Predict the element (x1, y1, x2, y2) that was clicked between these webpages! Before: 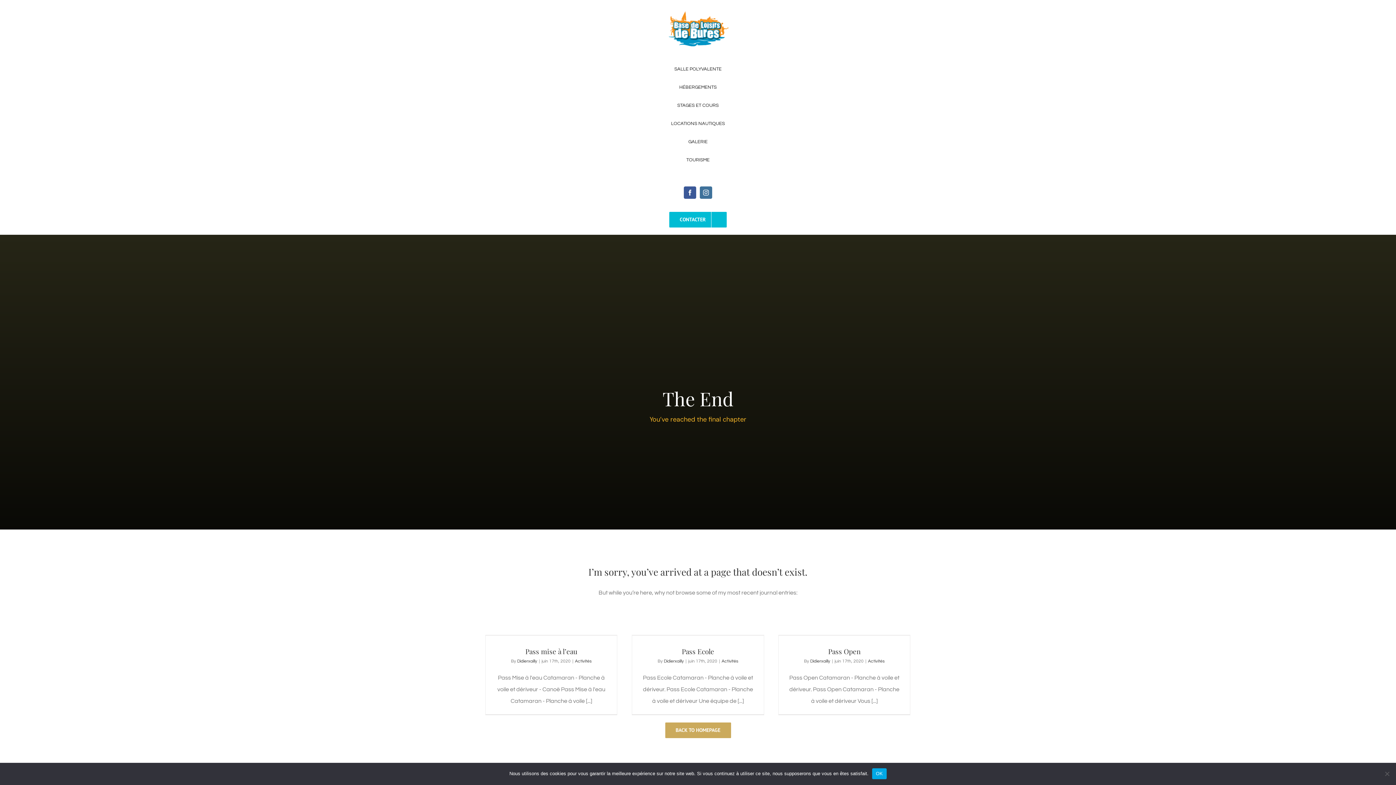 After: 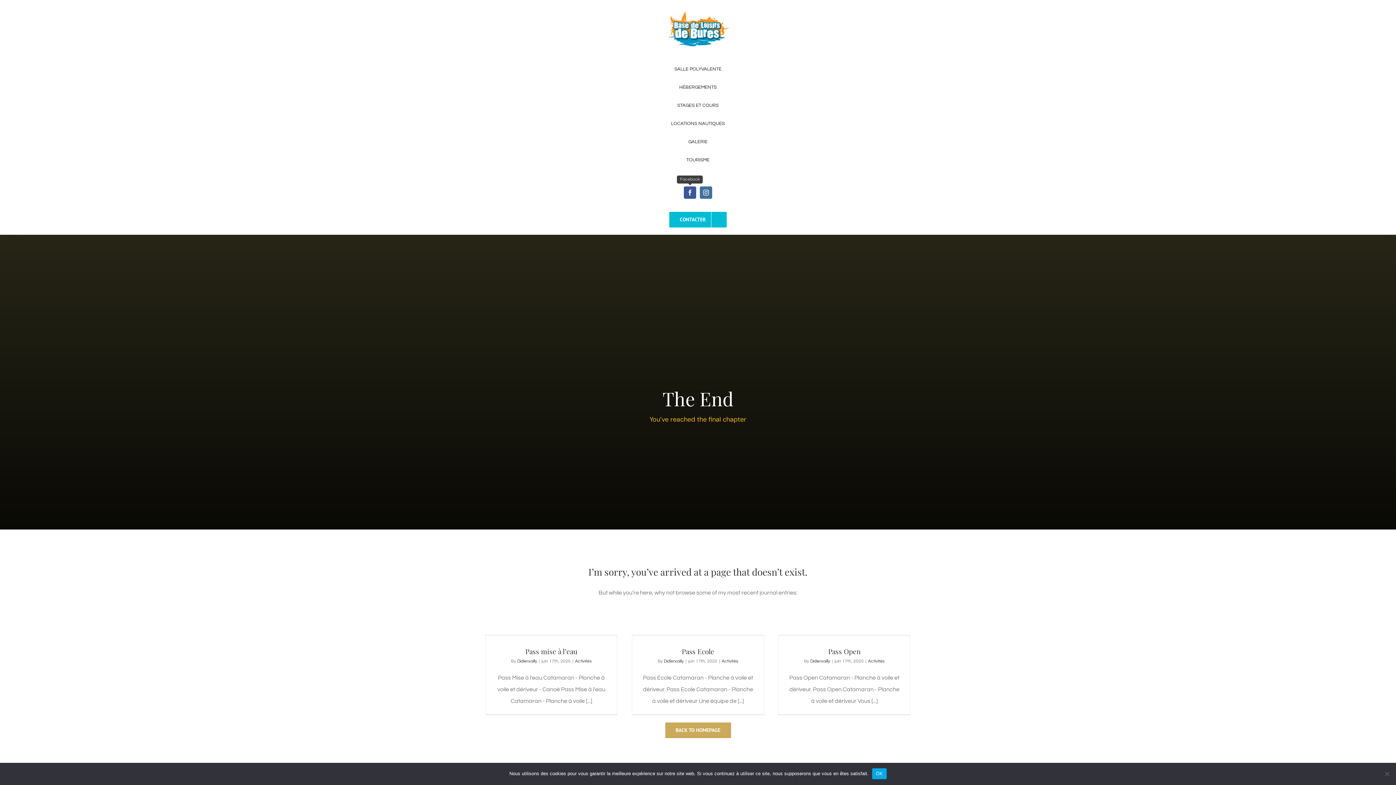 Action: bbox: (683, 186, 696, 198) label: facebook